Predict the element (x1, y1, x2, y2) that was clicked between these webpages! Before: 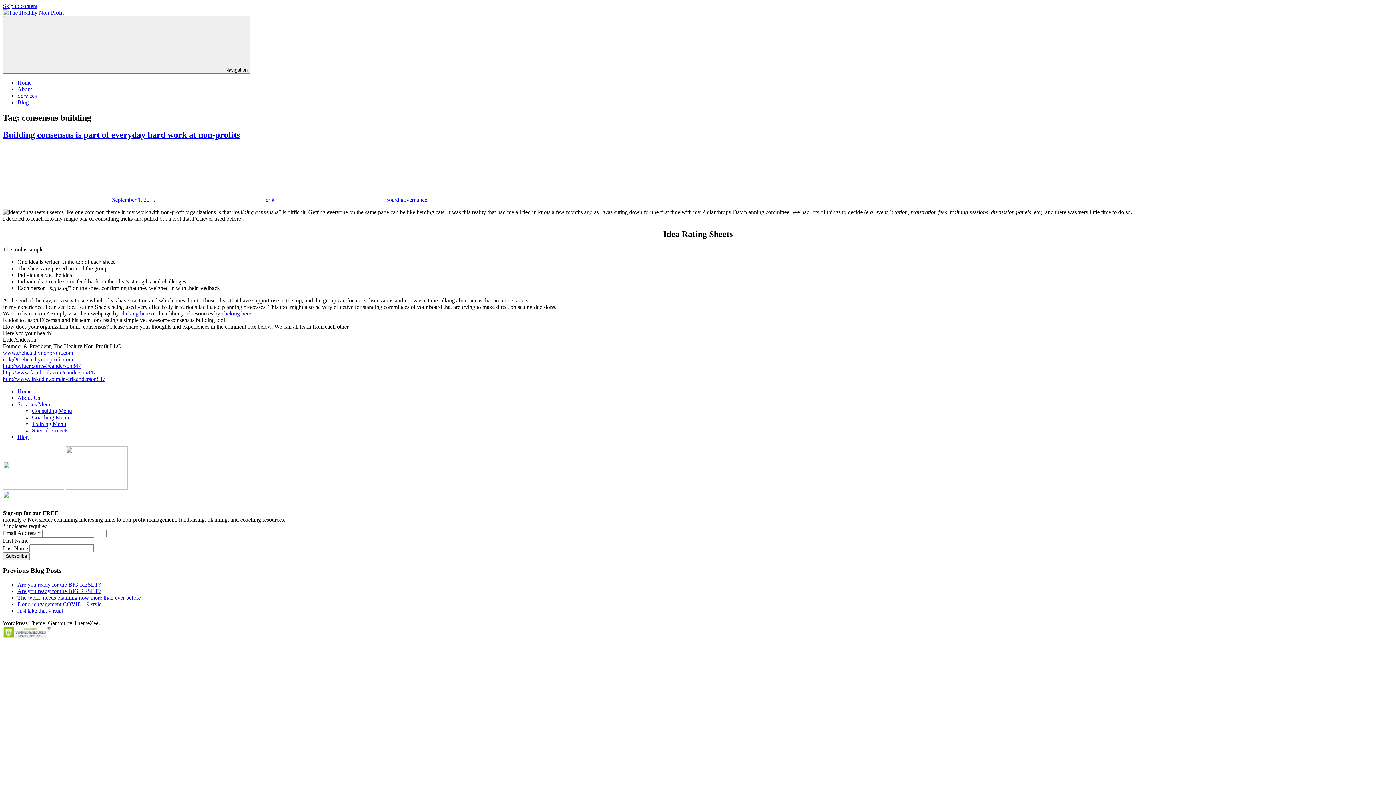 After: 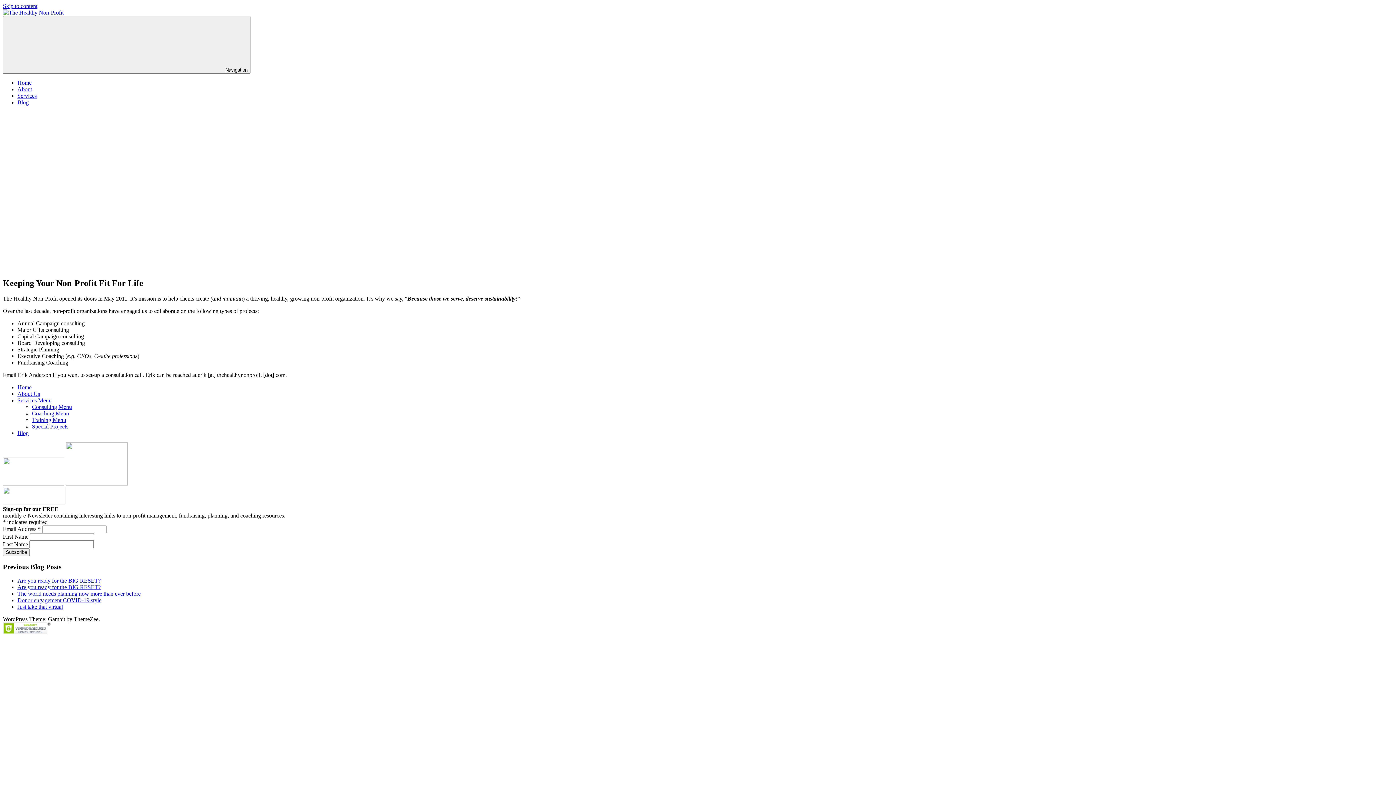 Action: bbox: (2, 349, 74, 355) label: www.thehealthynonprofit.com 